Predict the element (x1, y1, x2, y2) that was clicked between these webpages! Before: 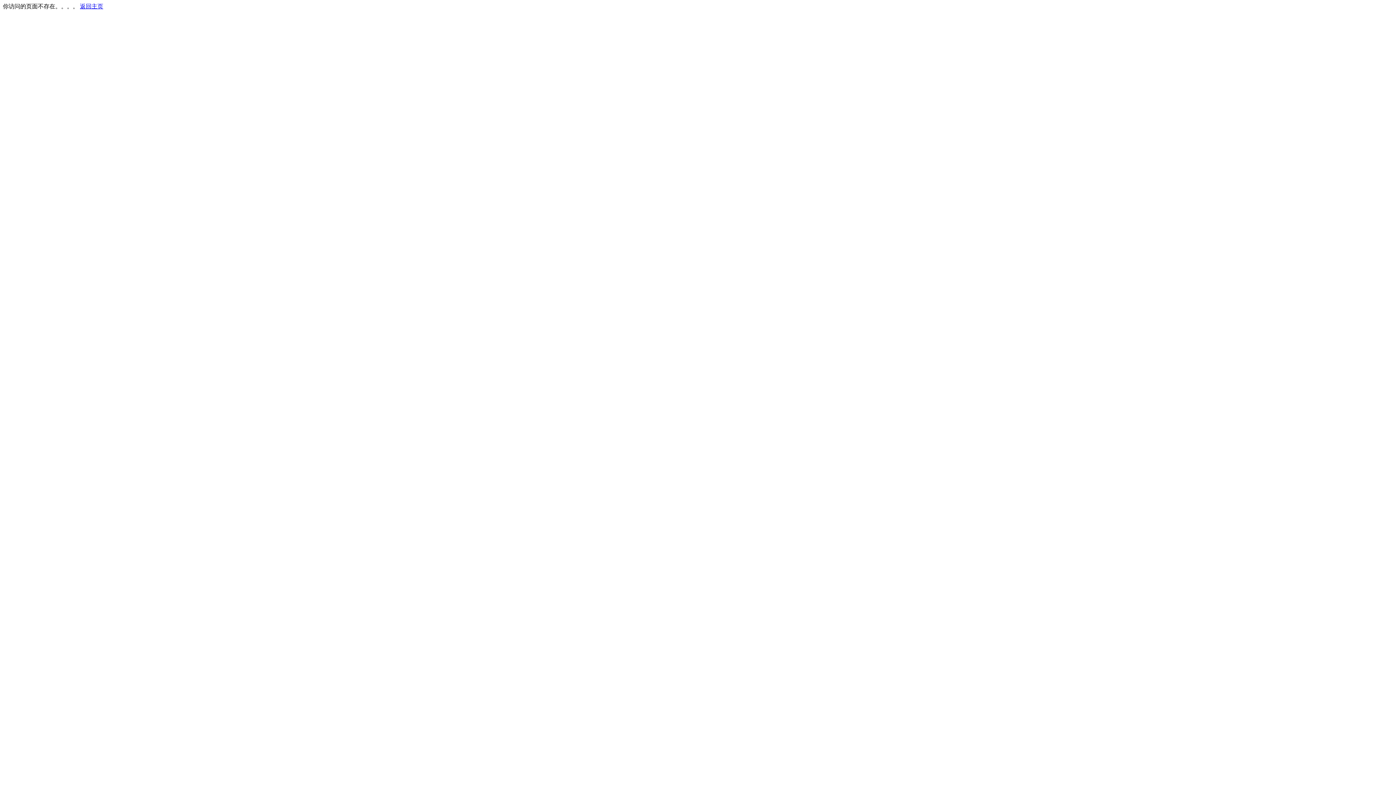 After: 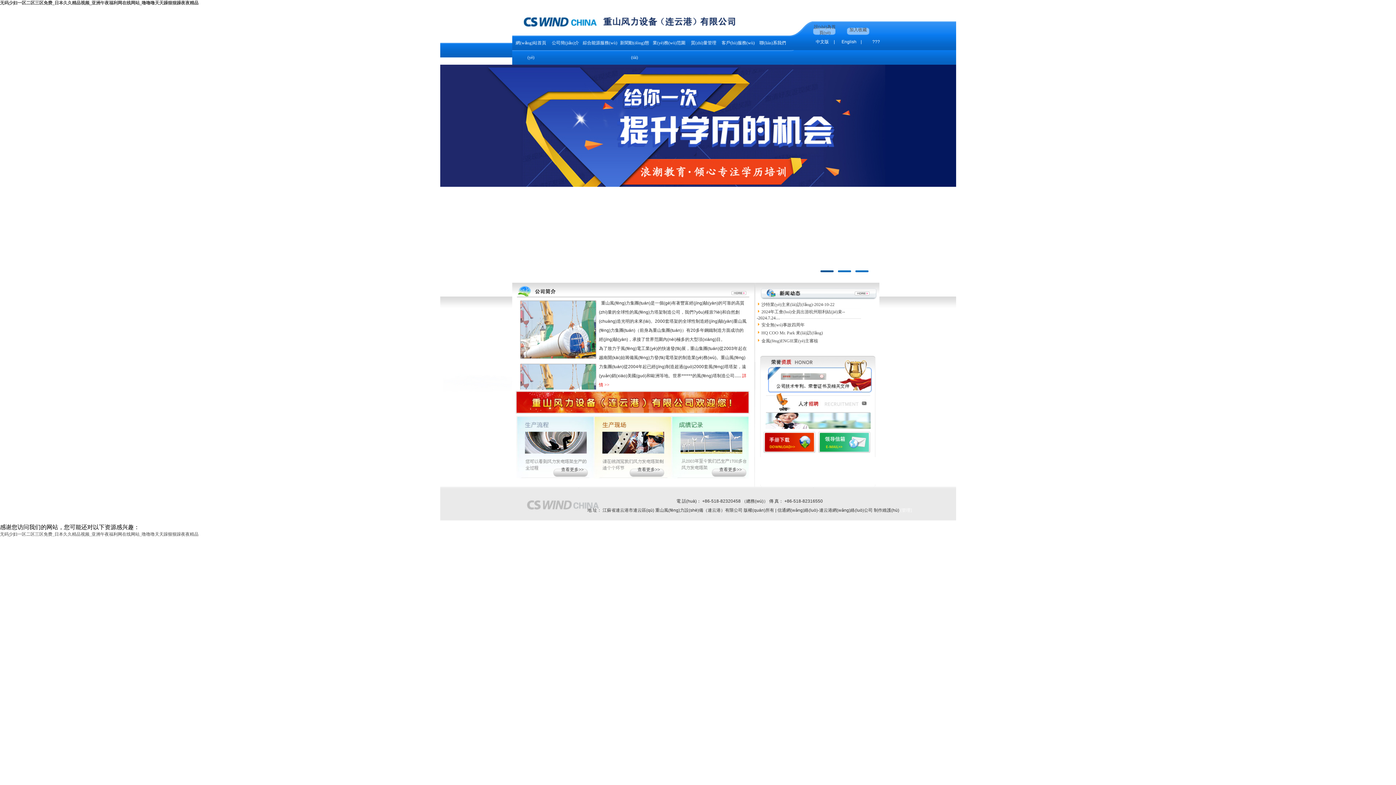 Action: label: 返回主页 bbox: (80, 3, 103, 9)